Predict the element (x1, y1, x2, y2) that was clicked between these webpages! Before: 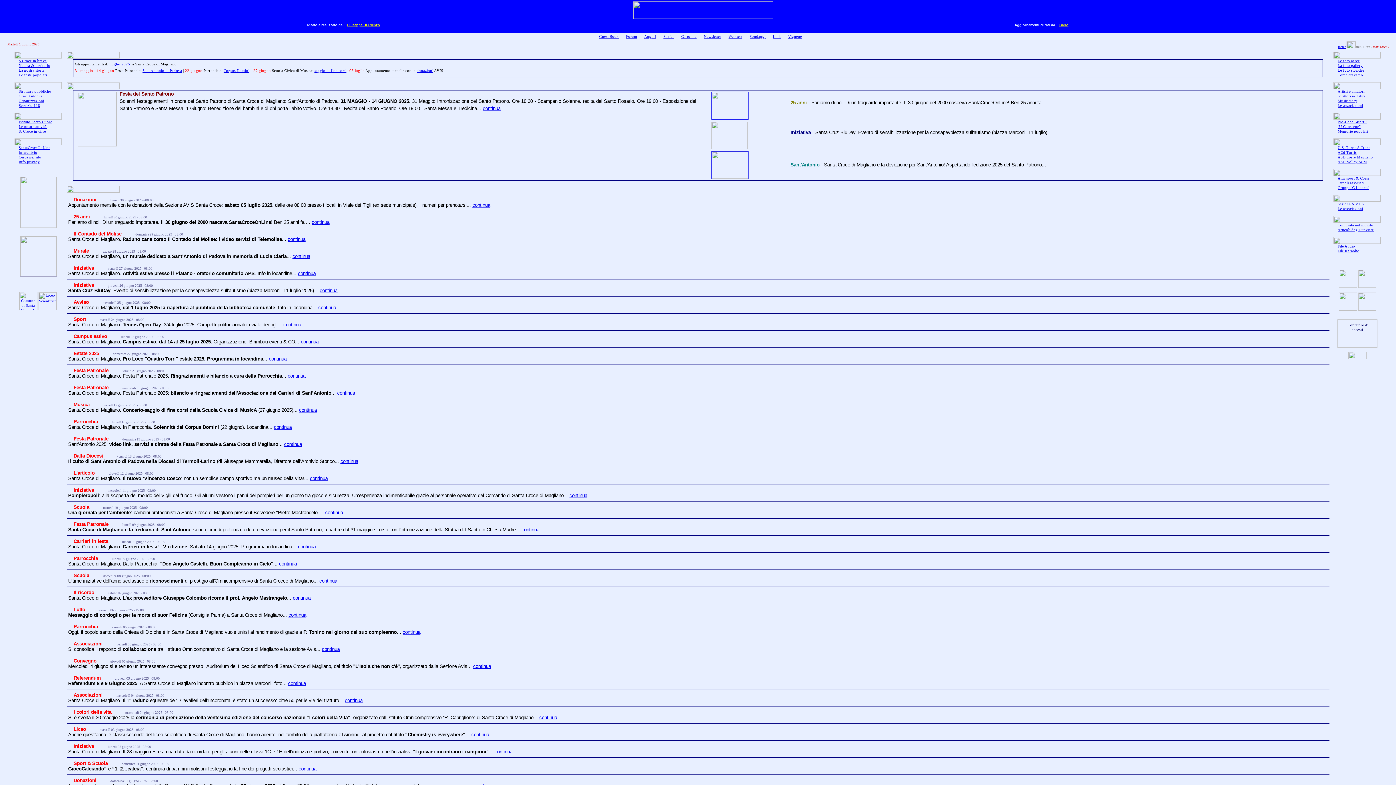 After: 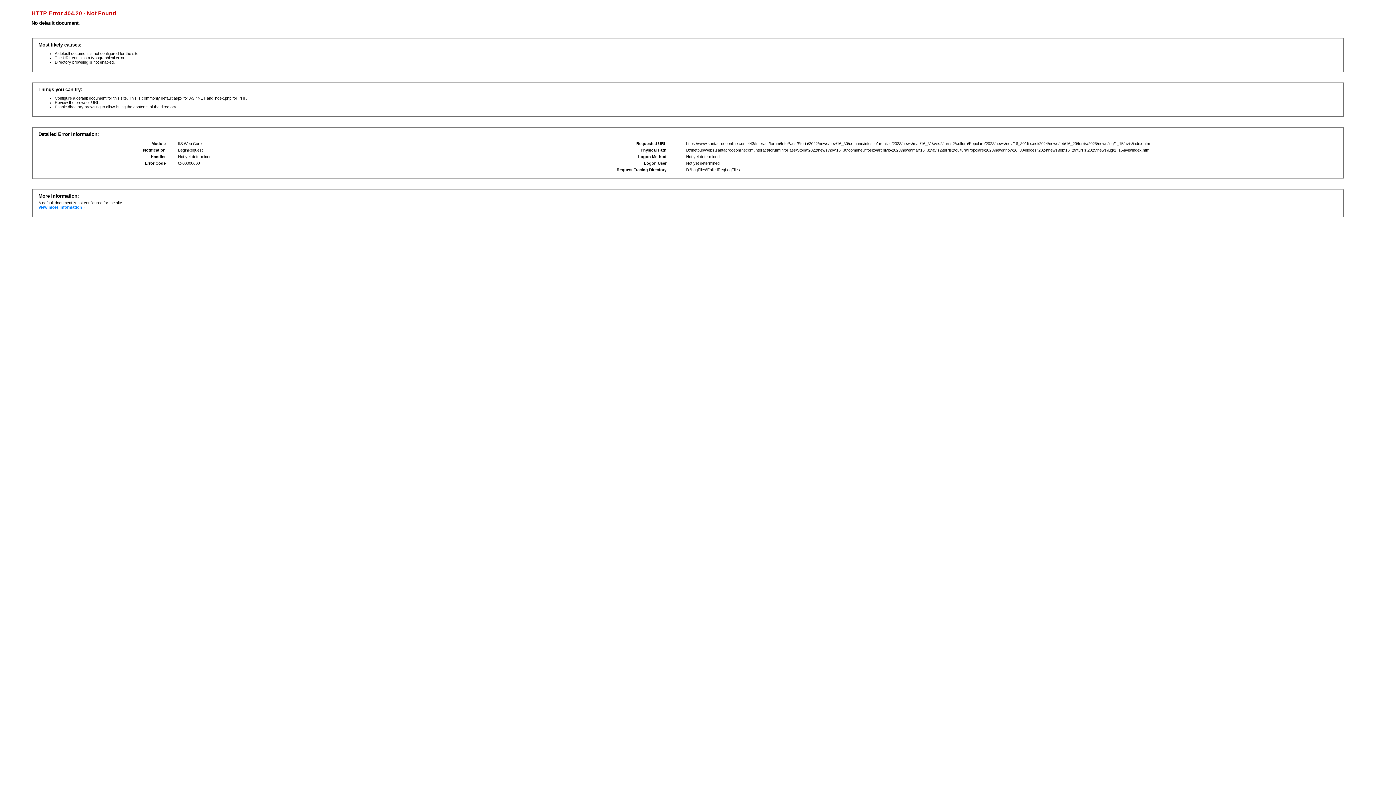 Action: label: continua bbox: (472, 202, 490, 208)